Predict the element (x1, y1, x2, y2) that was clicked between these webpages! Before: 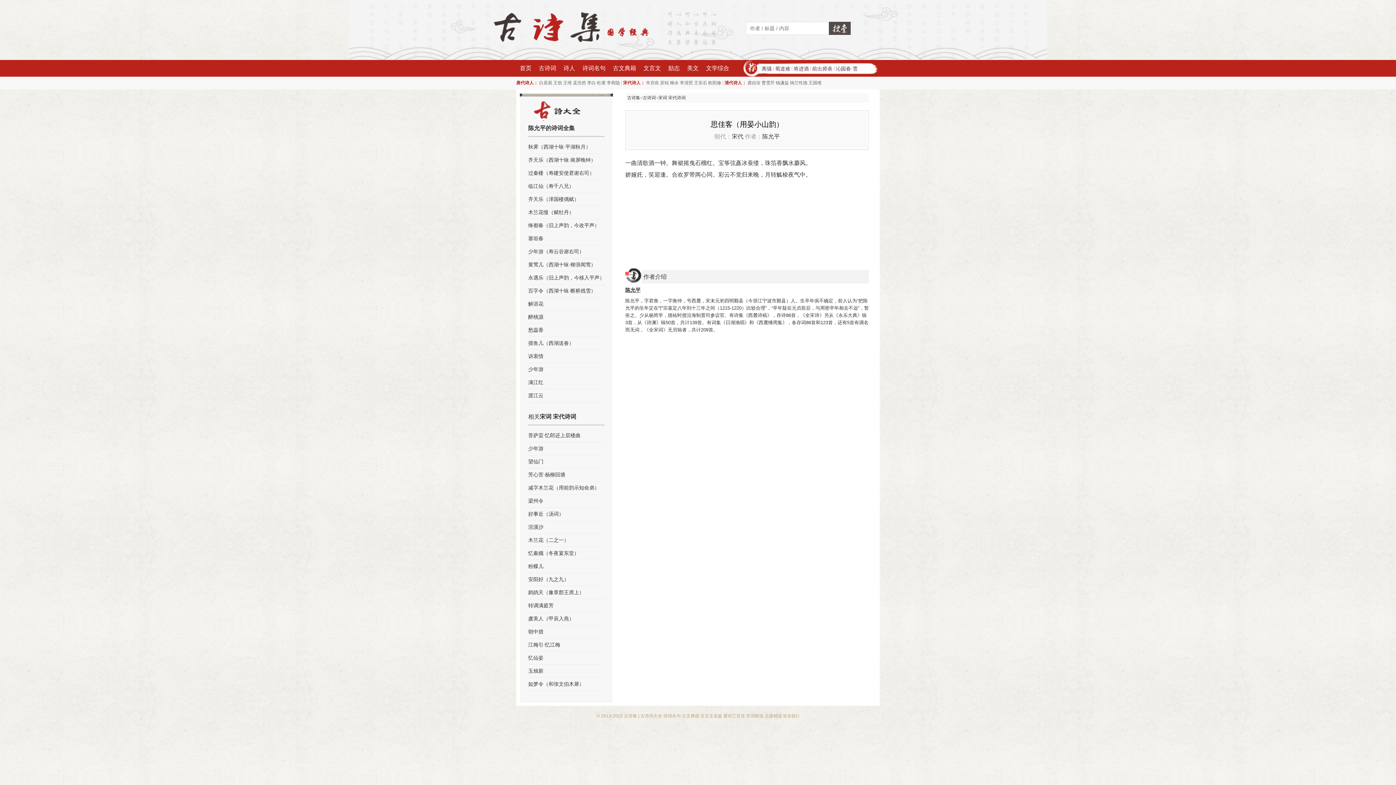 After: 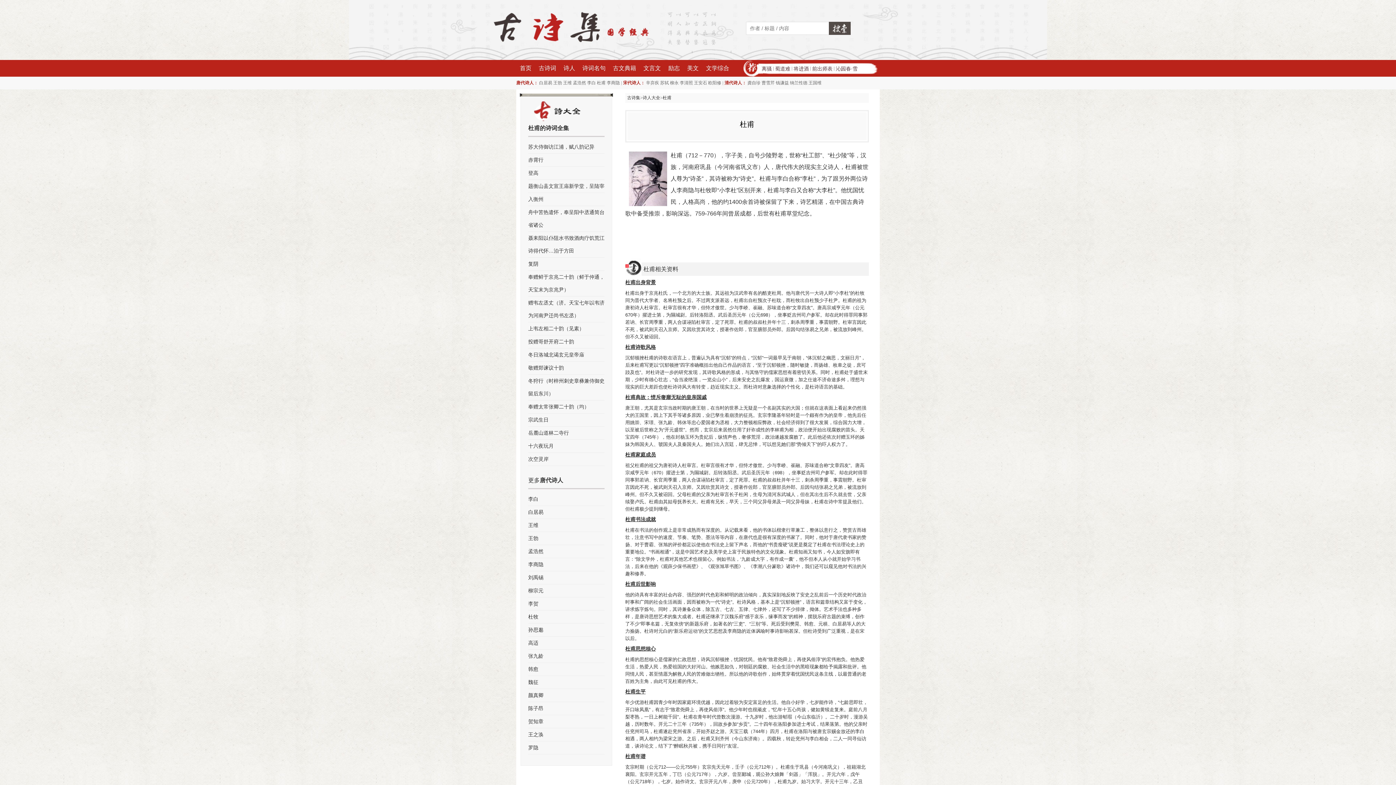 Action: label: 杜甫 bbox: (597, 76, 605, 89)